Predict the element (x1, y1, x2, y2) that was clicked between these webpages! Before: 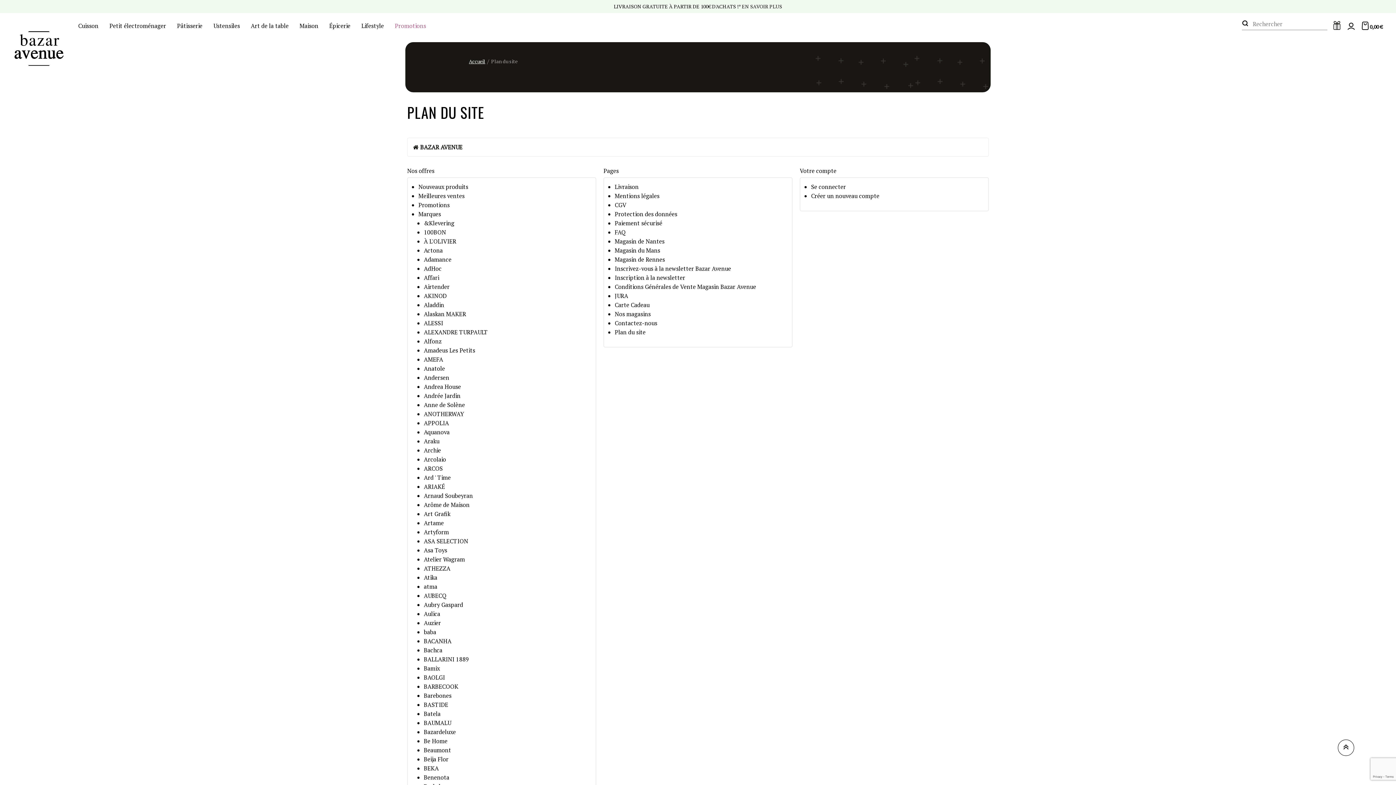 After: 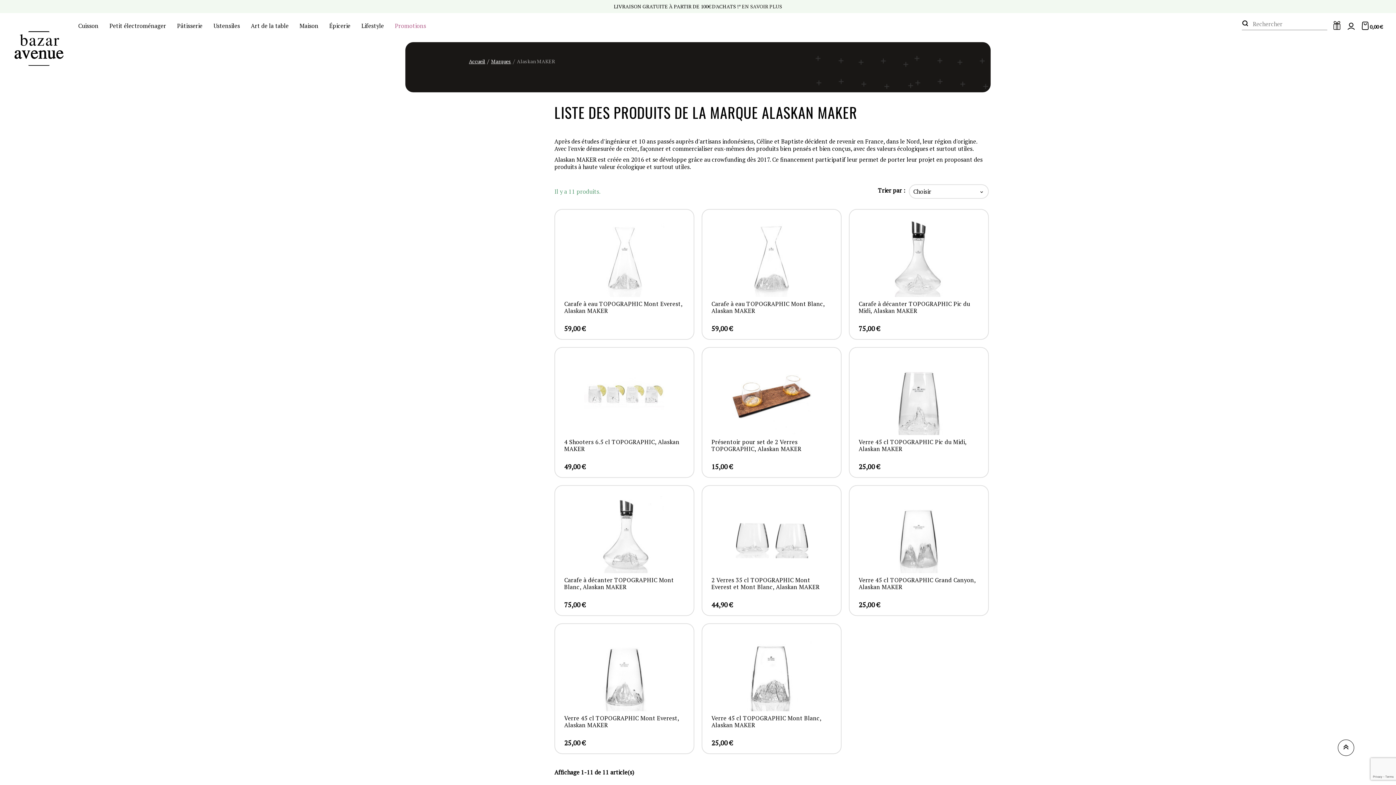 Action: label: Alaskan MAKER bbox: (424, 310, 466, 318)